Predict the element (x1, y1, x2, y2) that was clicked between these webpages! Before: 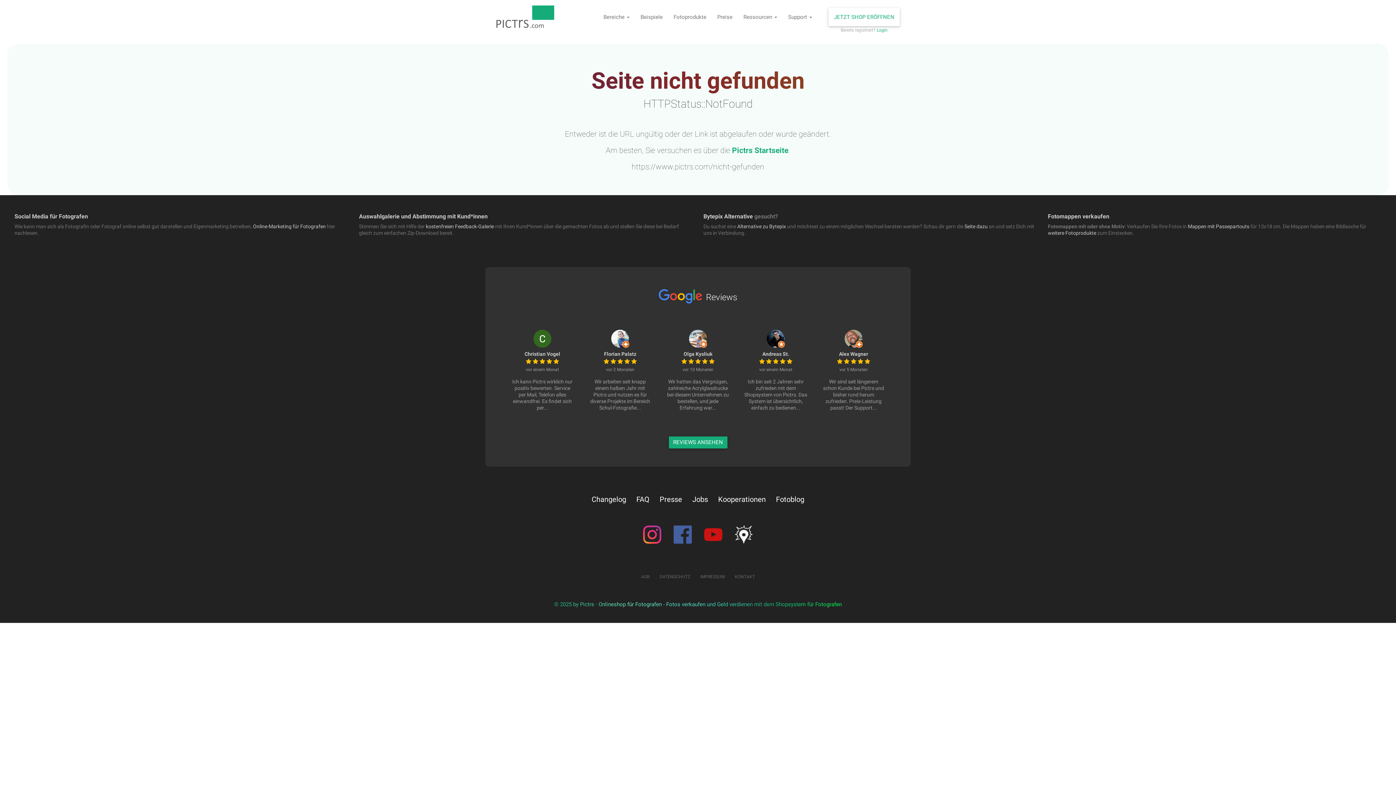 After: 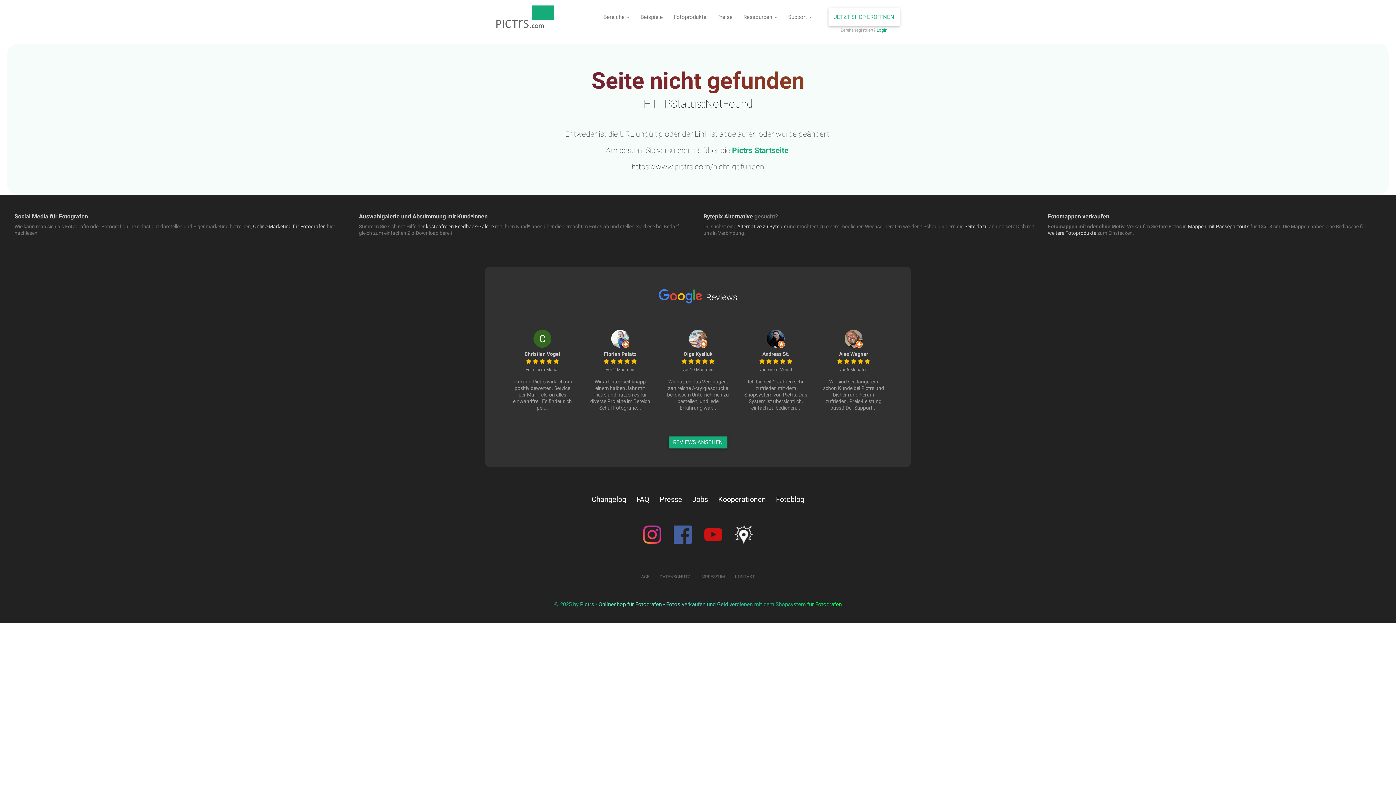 Action: bbox: (588, 329, 652, 348)